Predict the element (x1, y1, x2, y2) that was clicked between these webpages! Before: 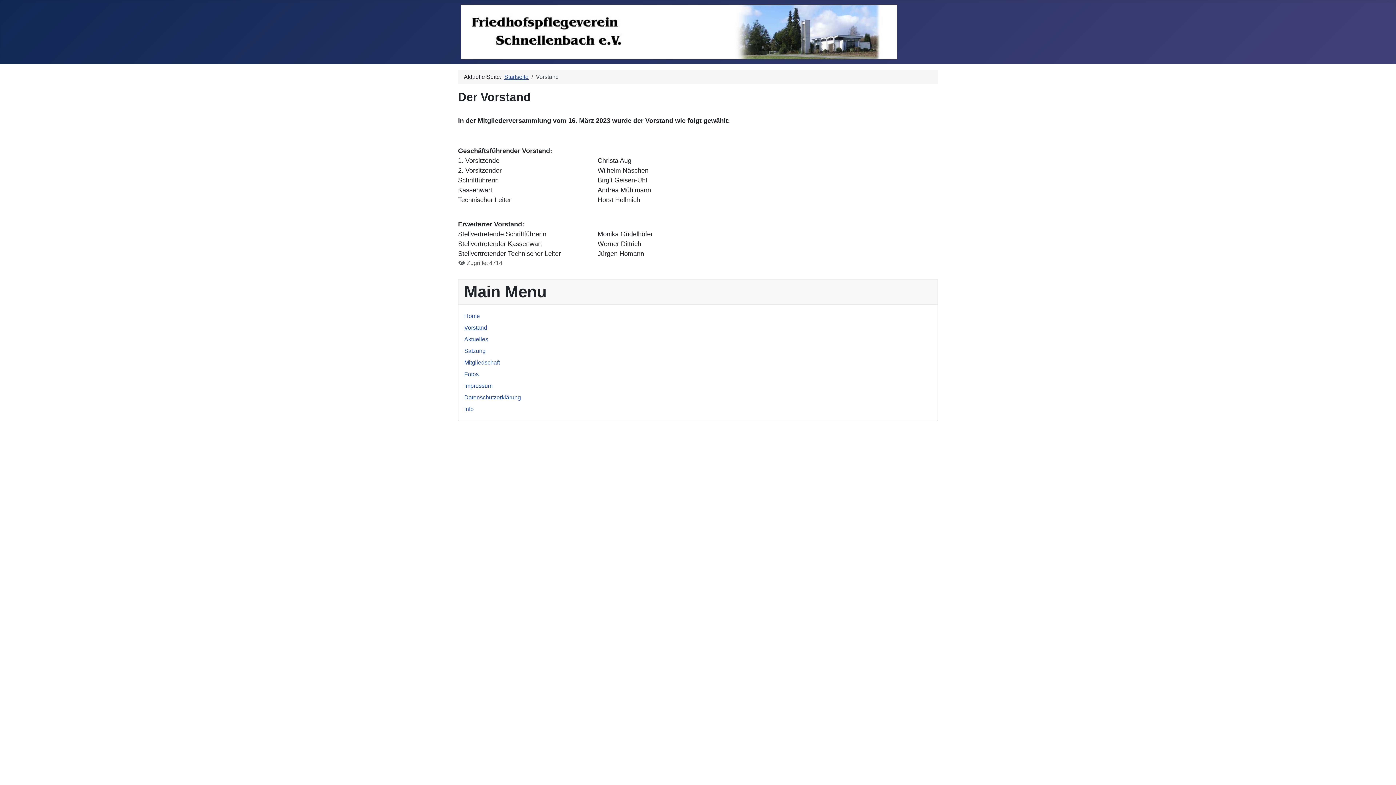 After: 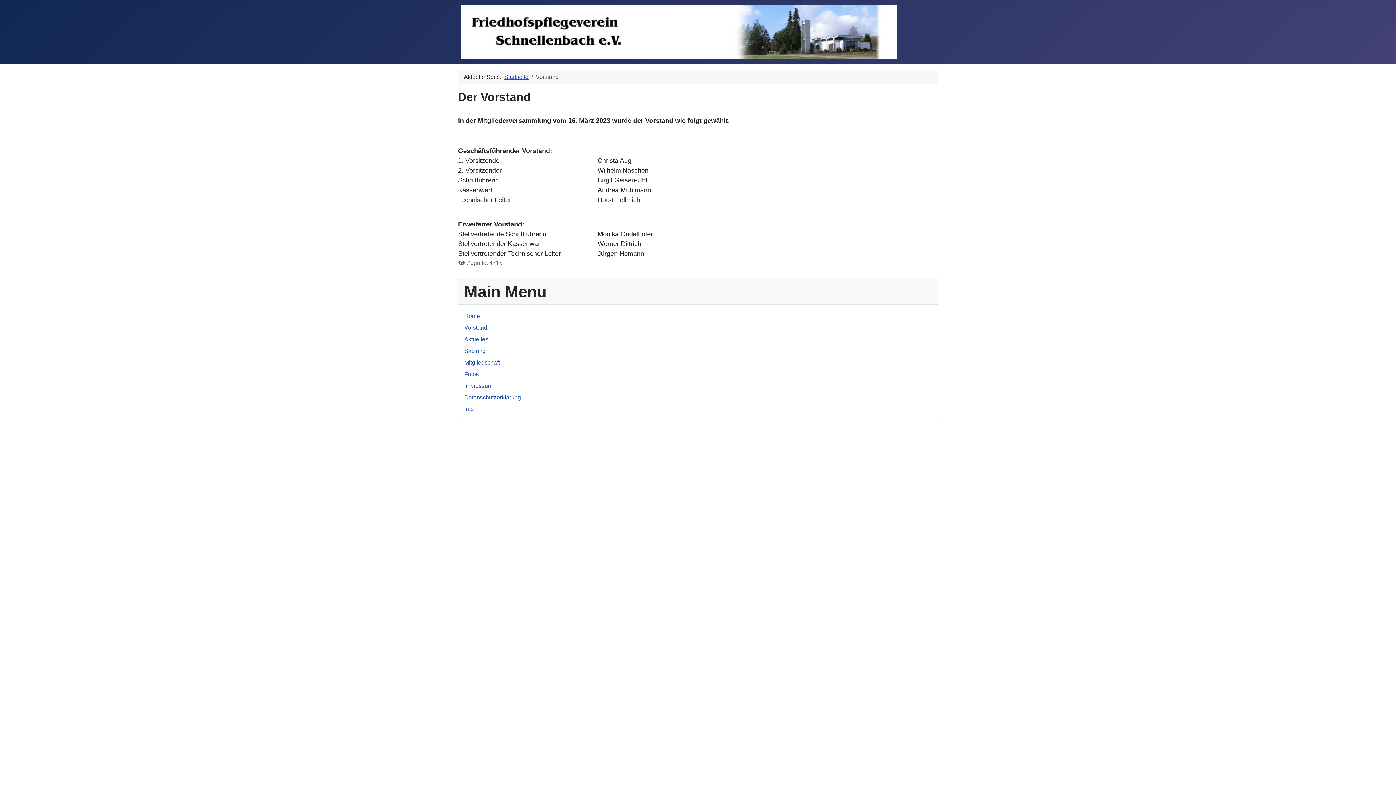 Action: bbox: (464, 324, 487, 330) label: Vorstand